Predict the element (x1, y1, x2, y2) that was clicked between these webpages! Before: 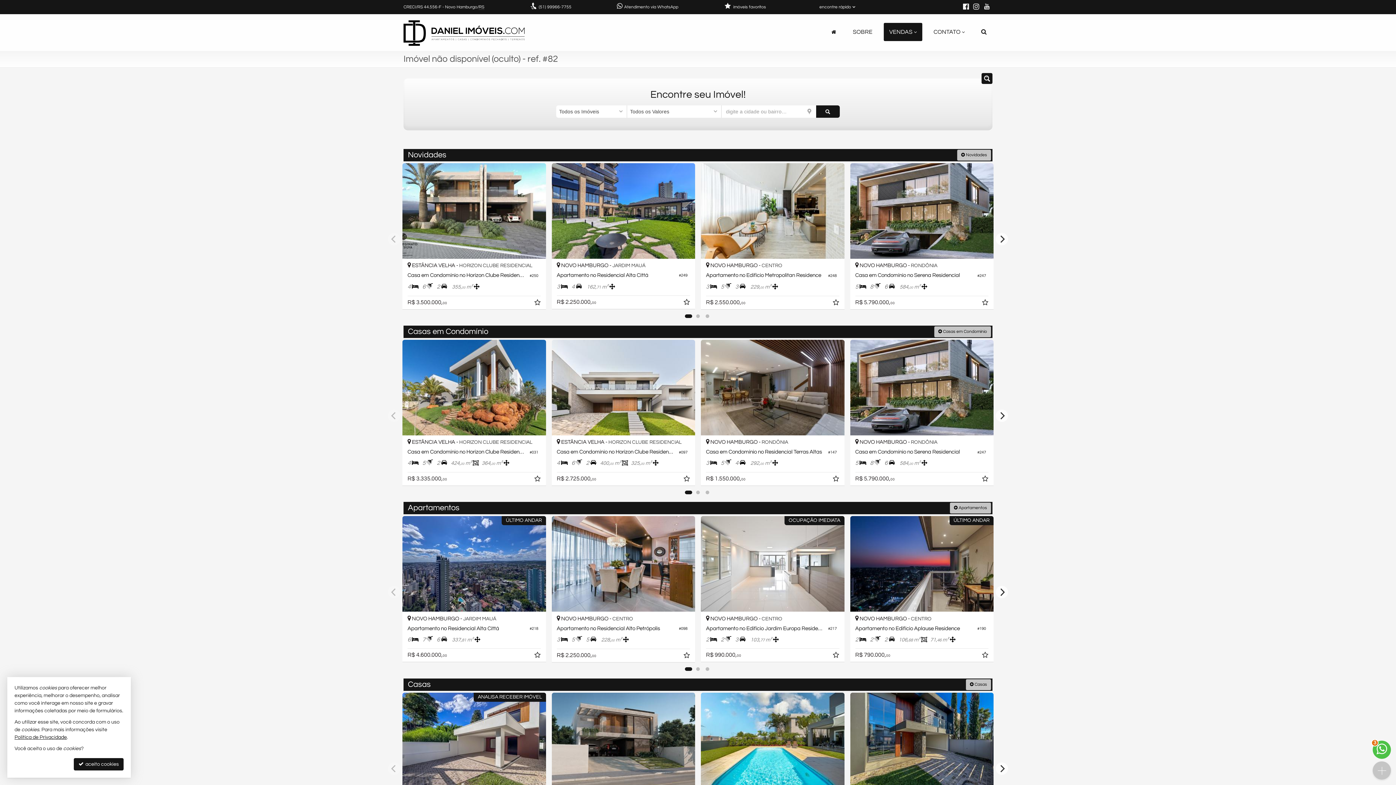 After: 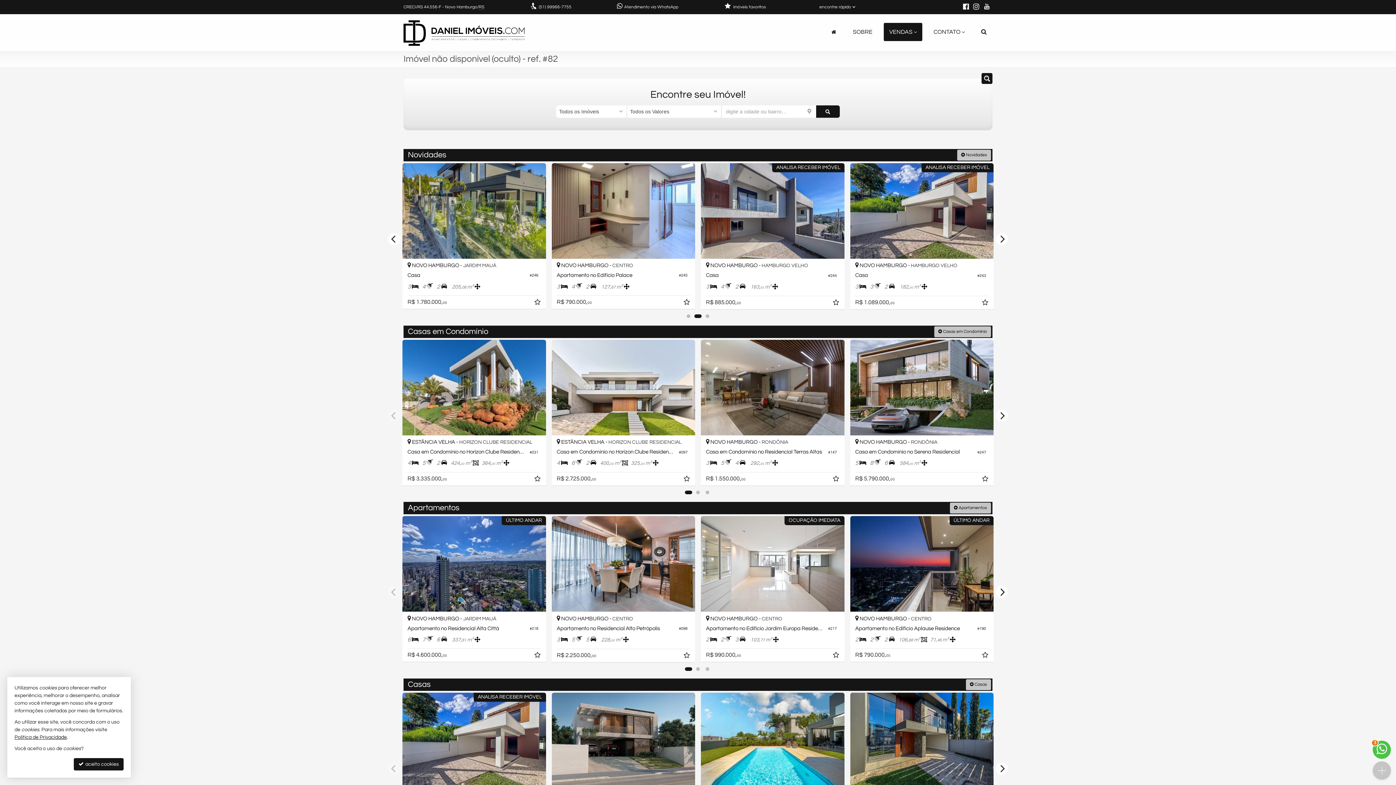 Action: label: Next bbox: (996, 233, 1008, 245)